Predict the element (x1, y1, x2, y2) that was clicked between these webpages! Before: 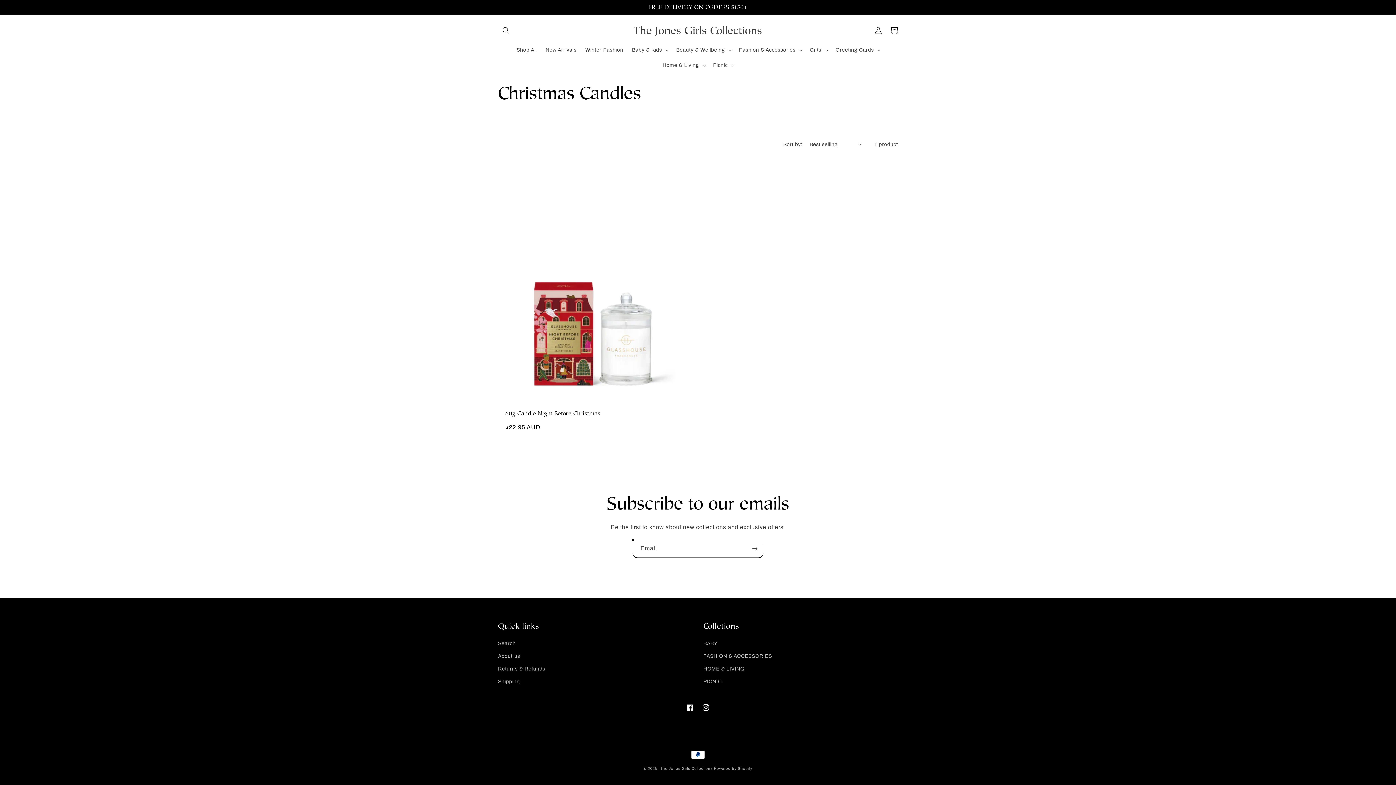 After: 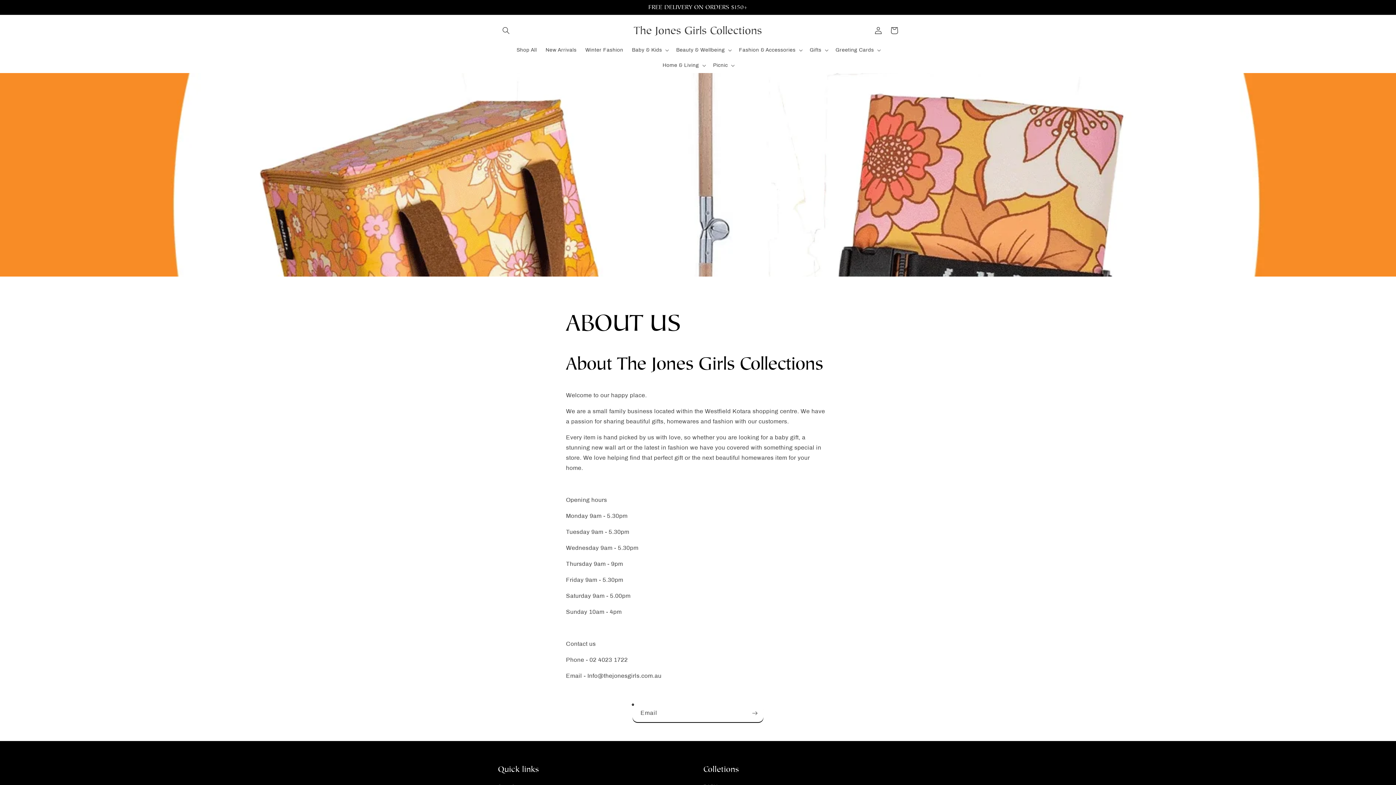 Action: bbox: (498, 650, 520, 662) label: About us